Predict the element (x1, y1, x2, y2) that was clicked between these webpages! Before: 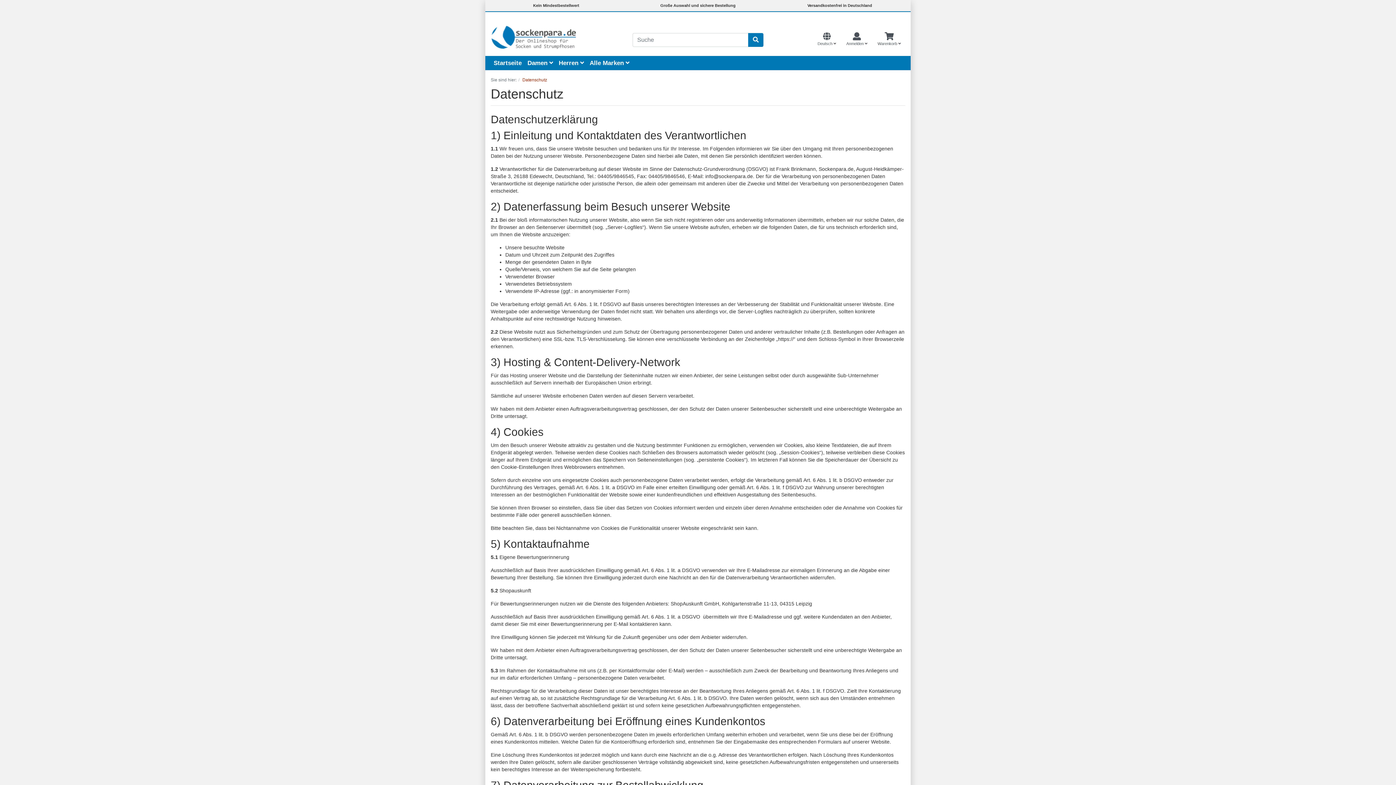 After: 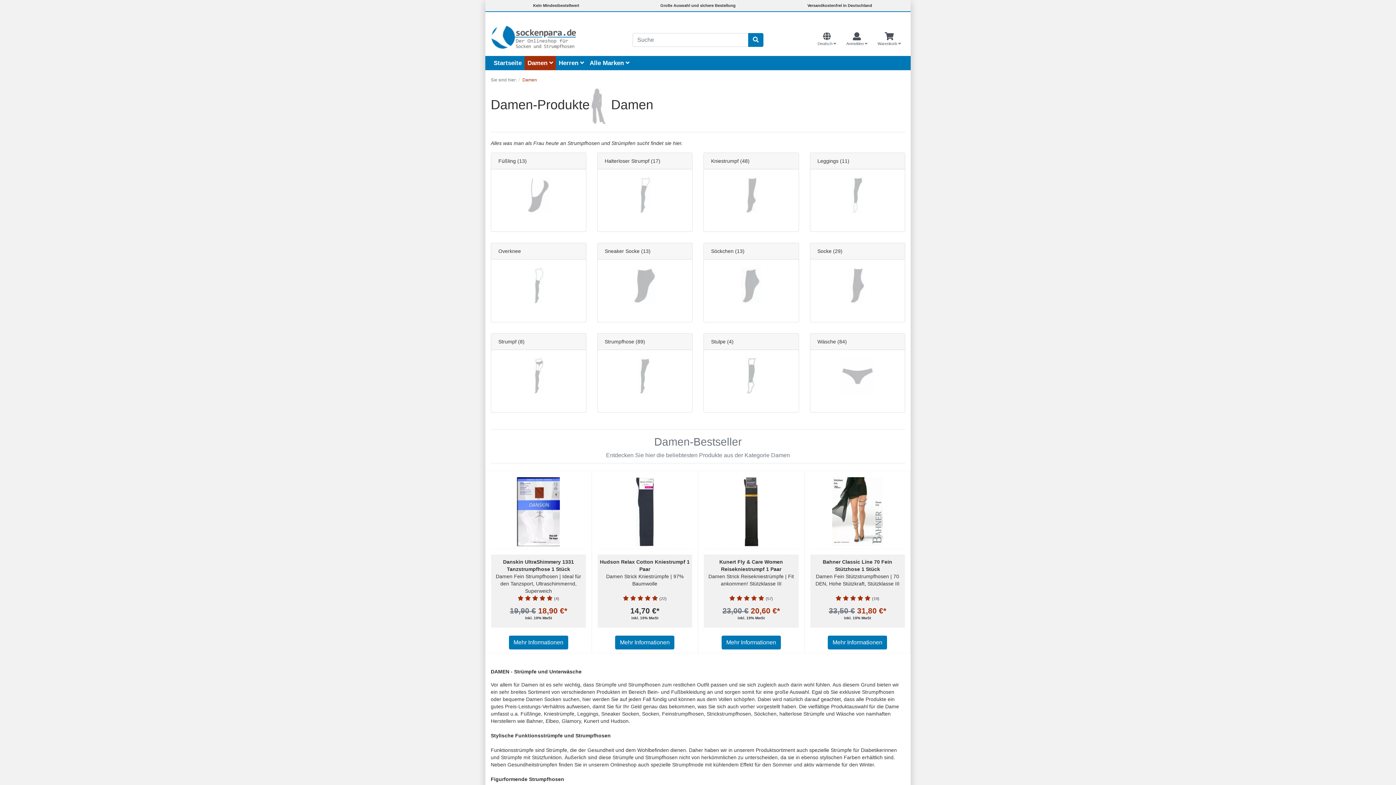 Action: bbox: (524, 56, 556, 70) label: Damen 